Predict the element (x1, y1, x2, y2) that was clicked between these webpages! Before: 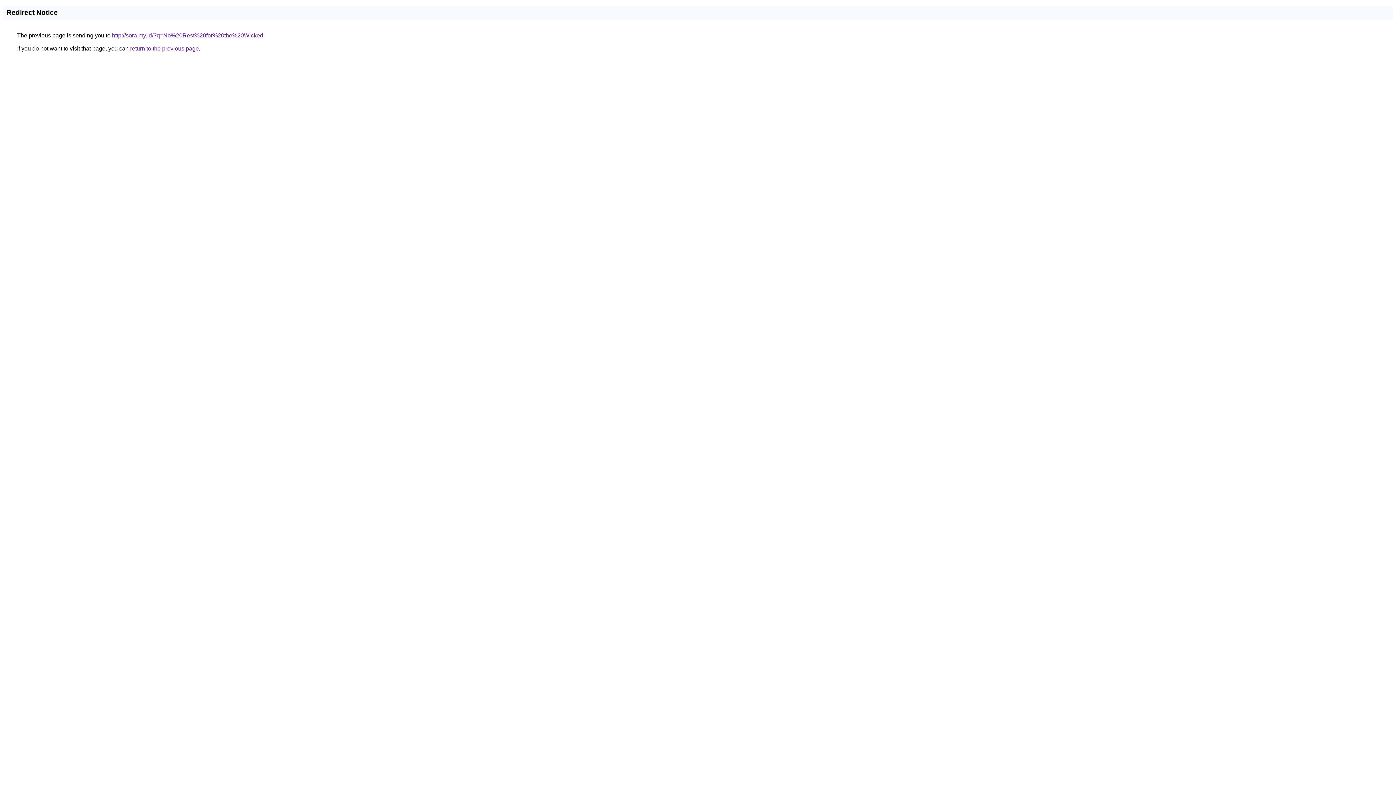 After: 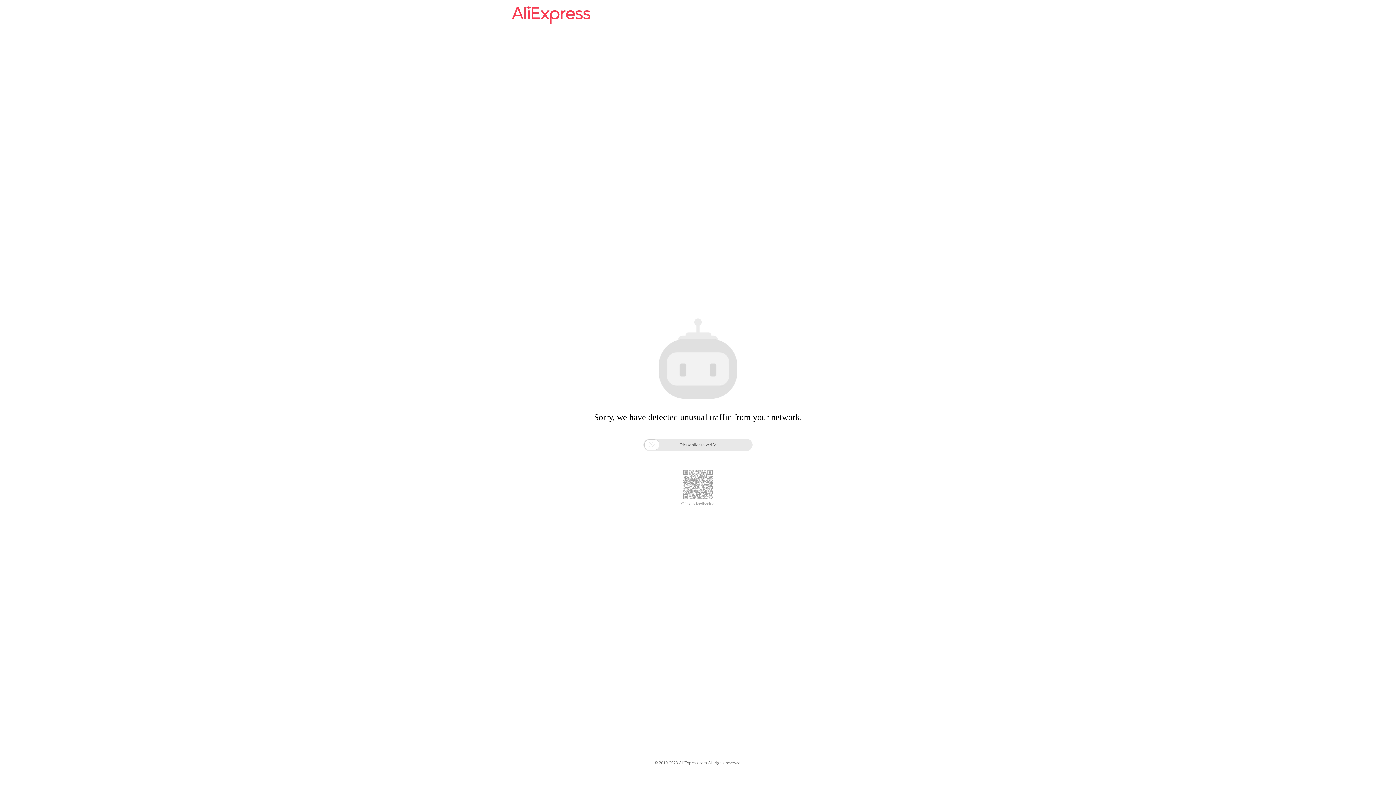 Action: label: http://sora.my.id/?q=No%20Rest%20for%20the%20Wicked bbox: (112, 32, 263, 38)